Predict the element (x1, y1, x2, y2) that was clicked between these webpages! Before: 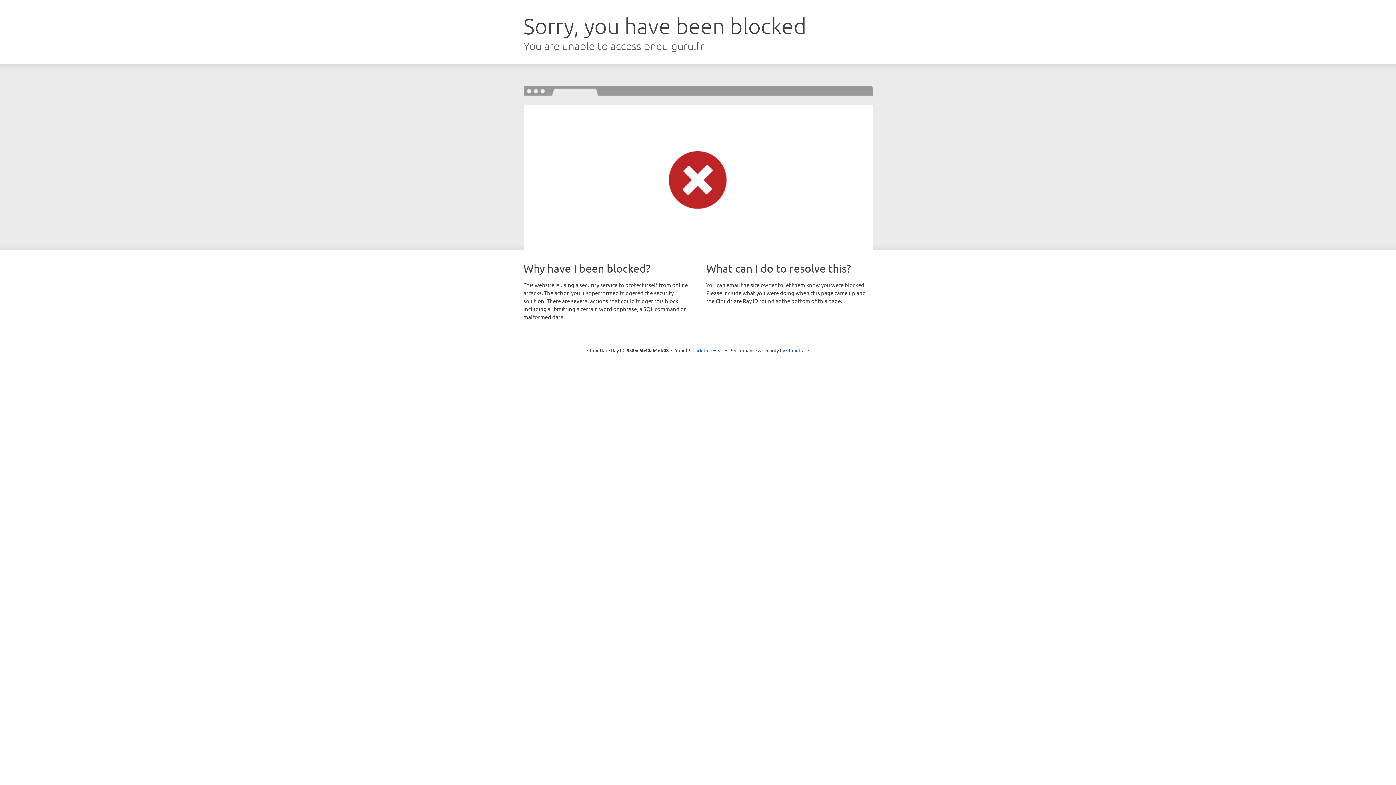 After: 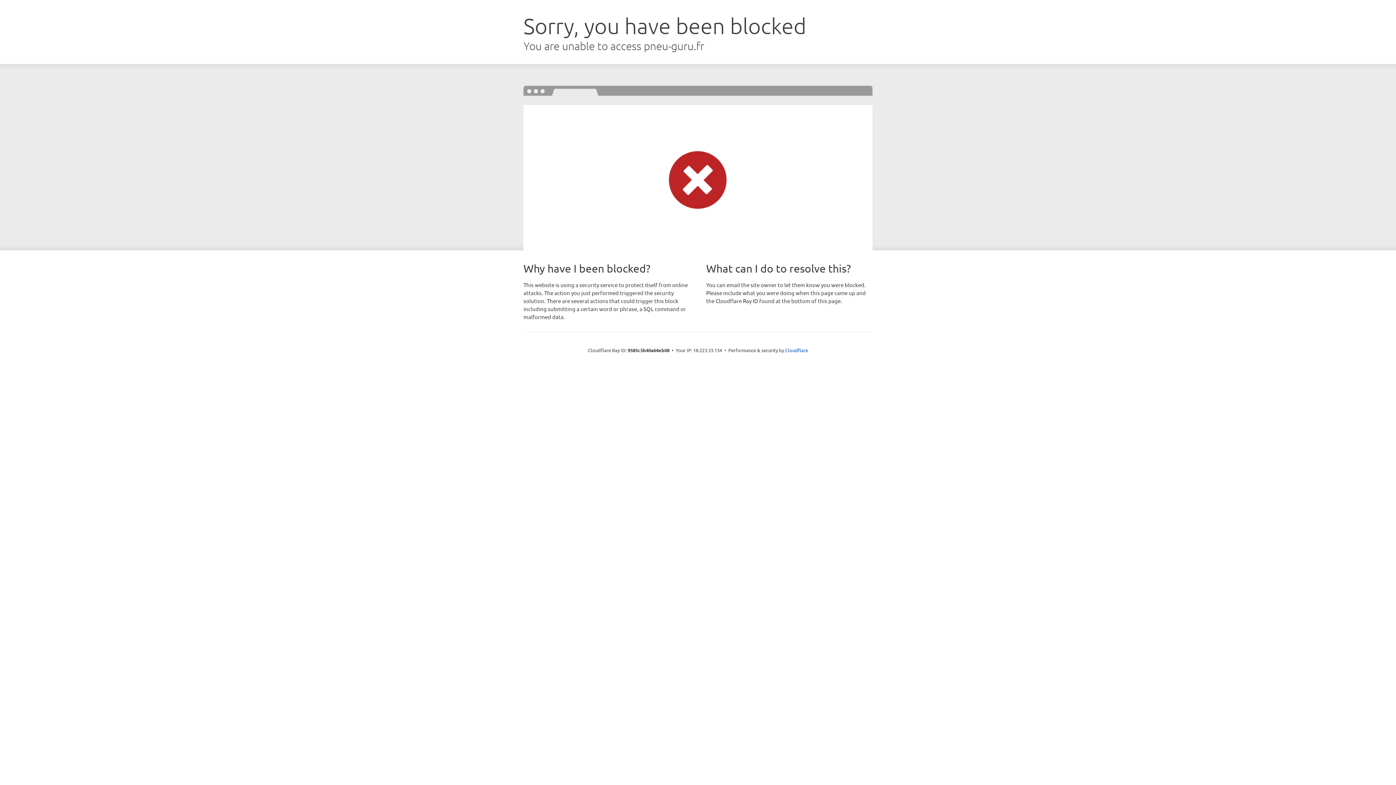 Action: label: Click to reveal bbox: (692, 346, 723, 353)